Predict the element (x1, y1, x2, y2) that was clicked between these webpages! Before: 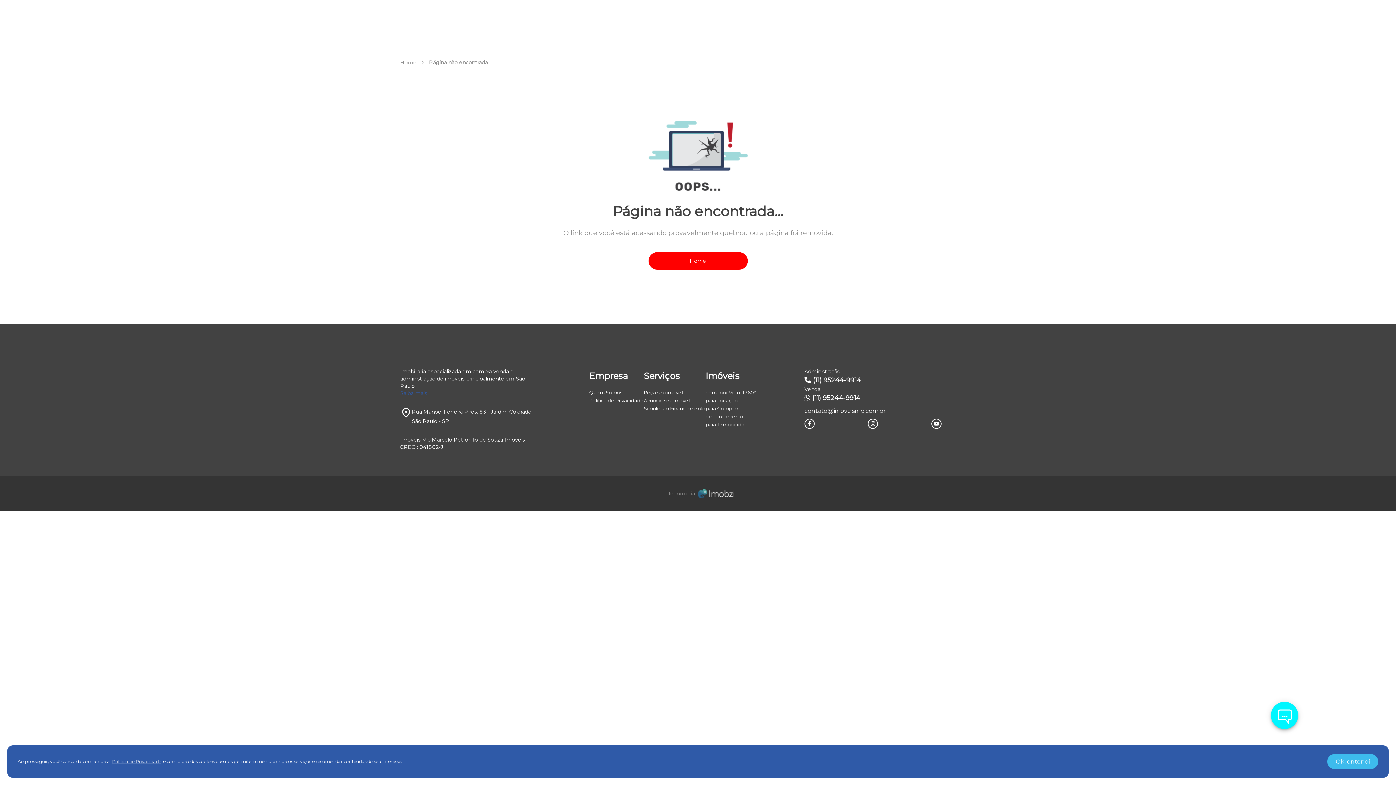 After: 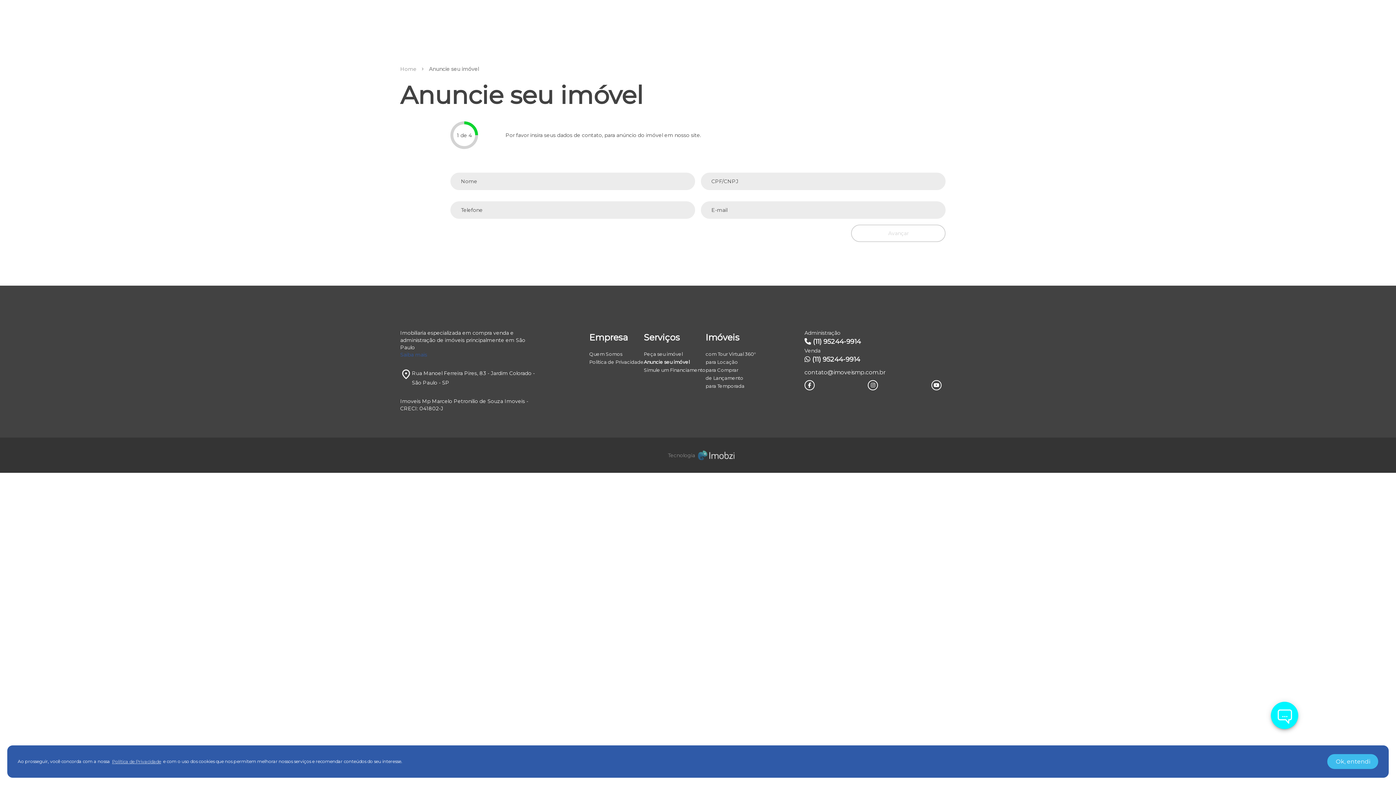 Action: bbox: (643, 397, 689, 403) label: Anuncie seu imóvel